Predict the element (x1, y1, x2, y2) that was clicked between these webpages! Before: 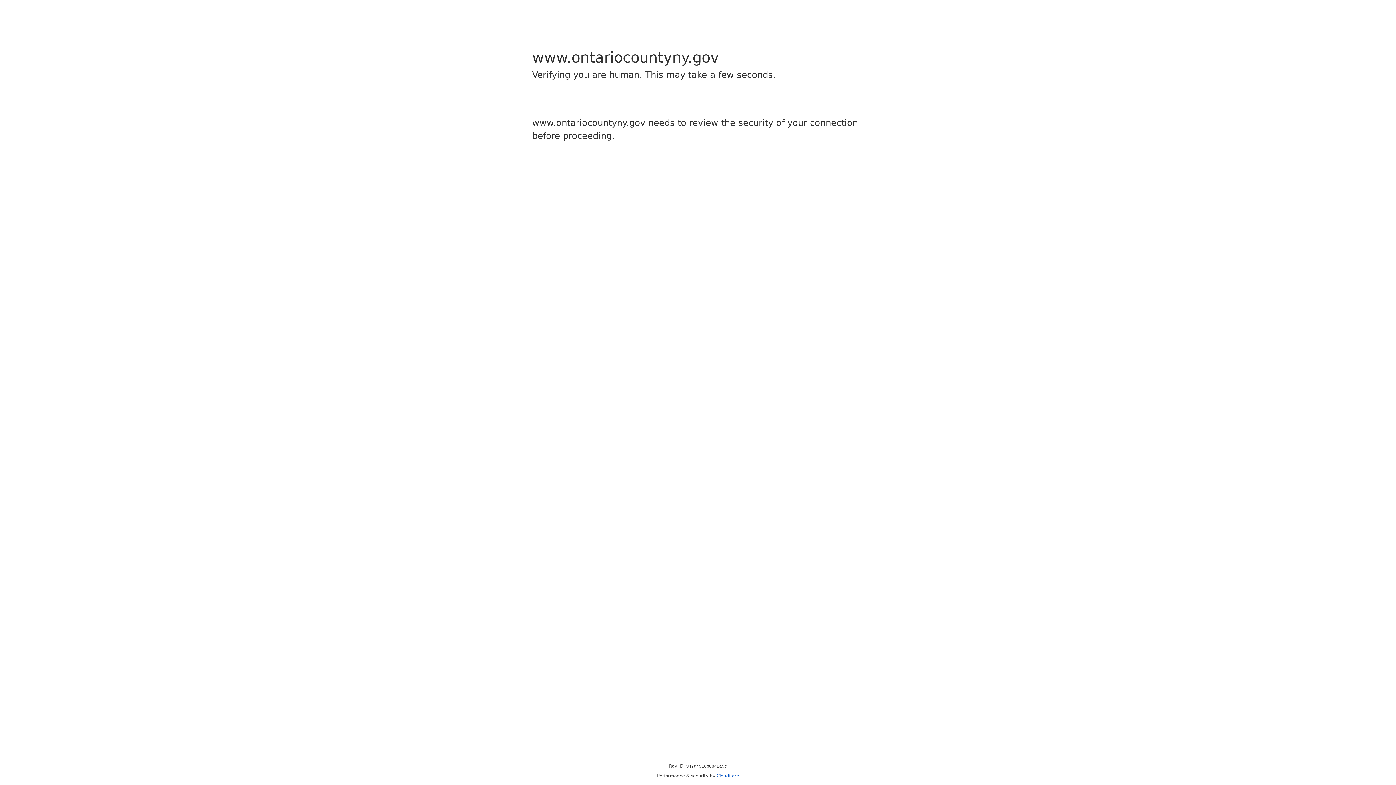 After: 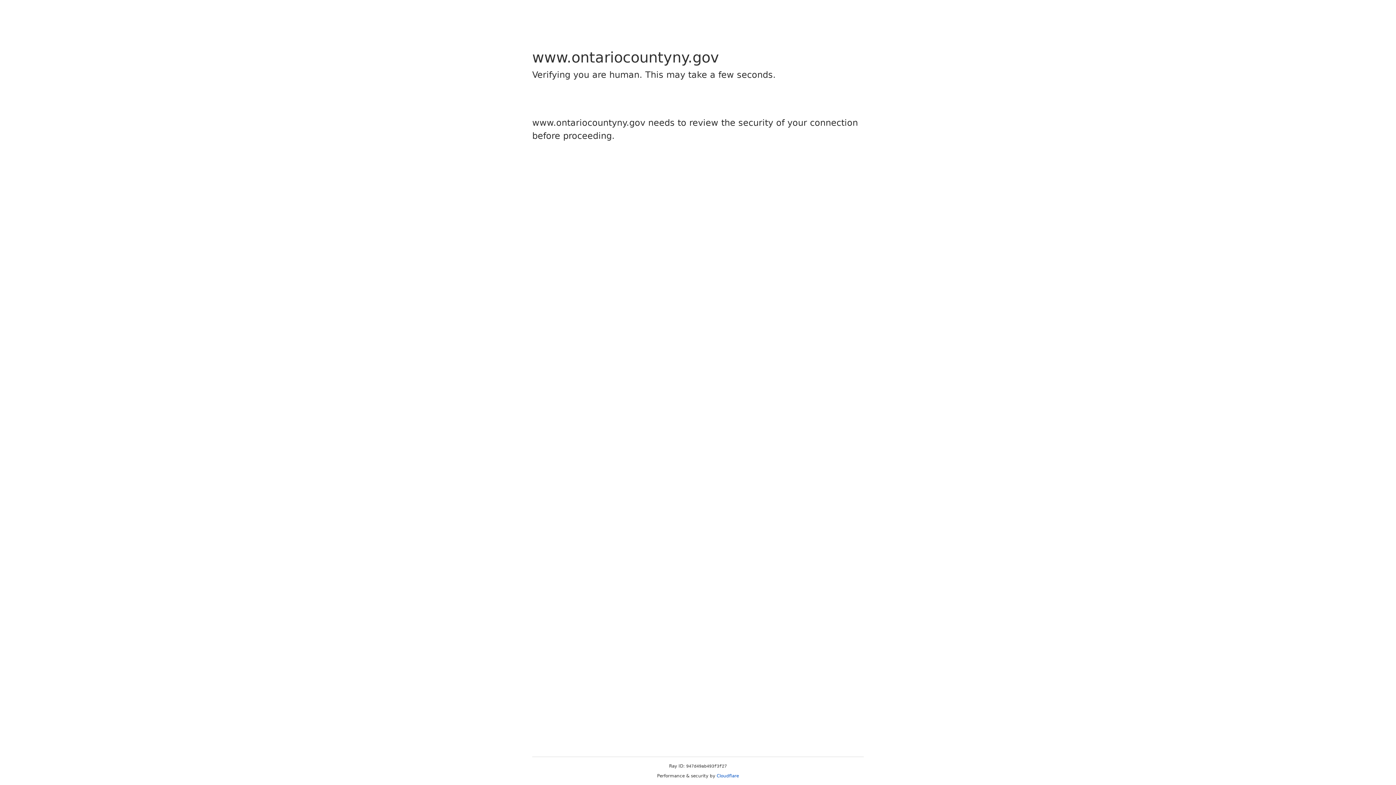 Action: bbox: (716, 773, 739, 778) label: Cloudflare